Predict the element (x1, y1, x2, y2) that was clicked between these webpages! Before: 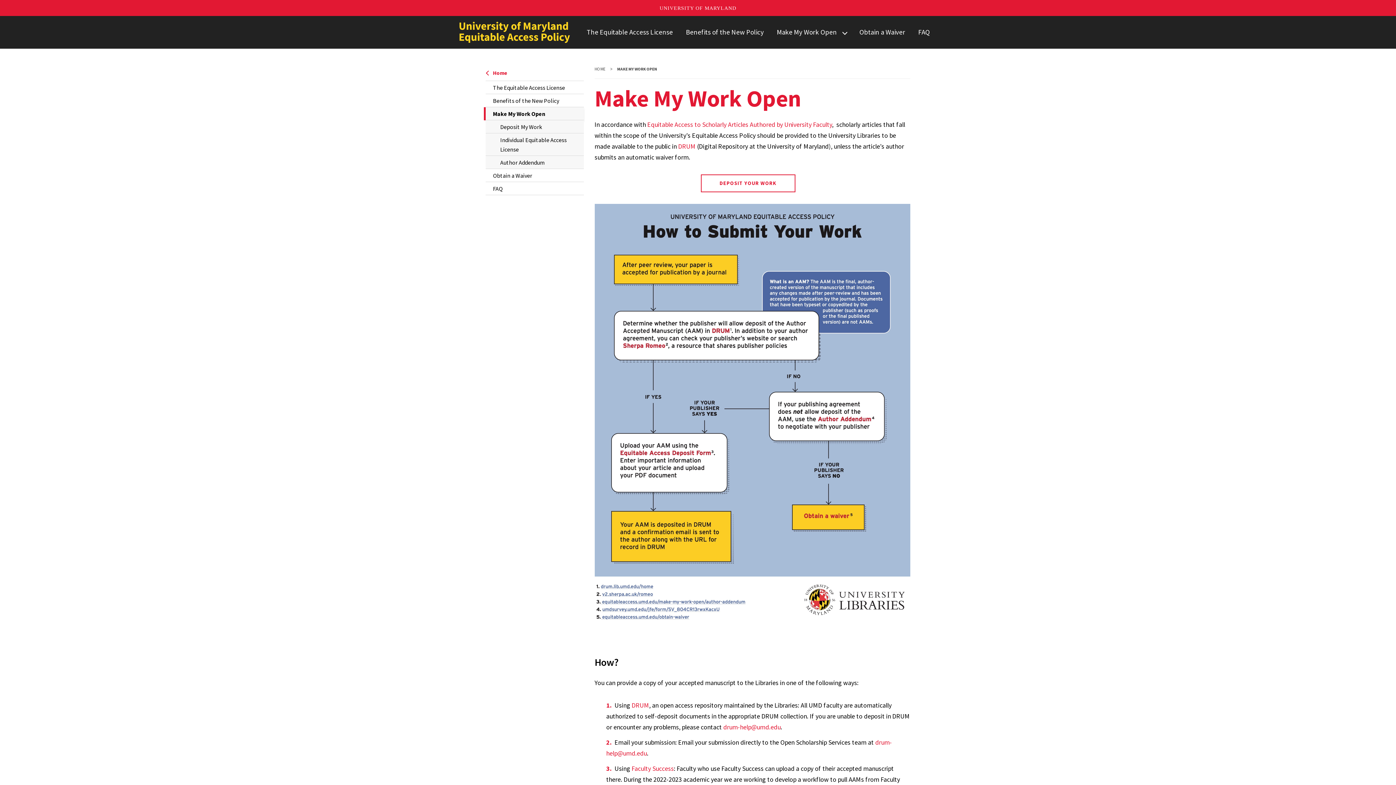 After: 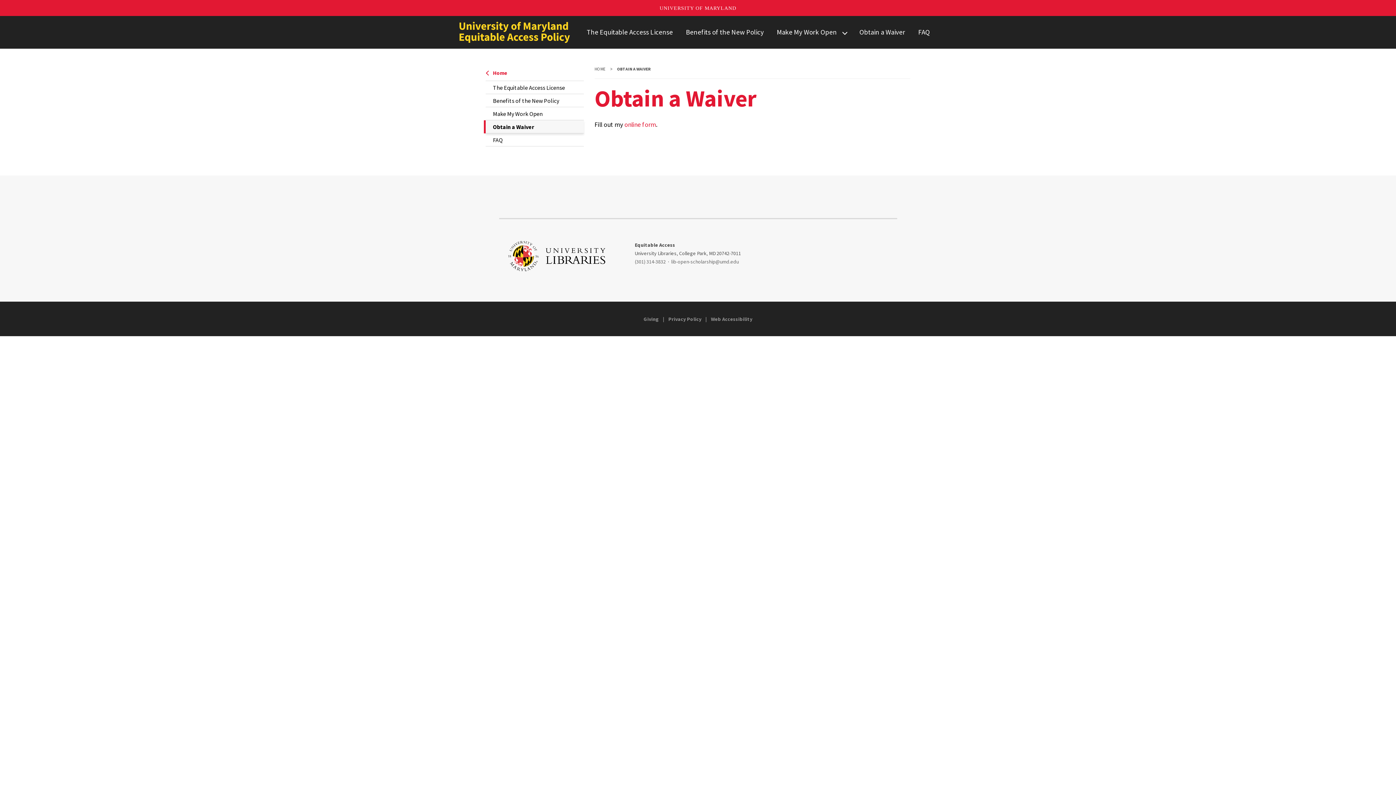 Action: label: Obtain a Waiver bbox: (485, 169, 583, 182)